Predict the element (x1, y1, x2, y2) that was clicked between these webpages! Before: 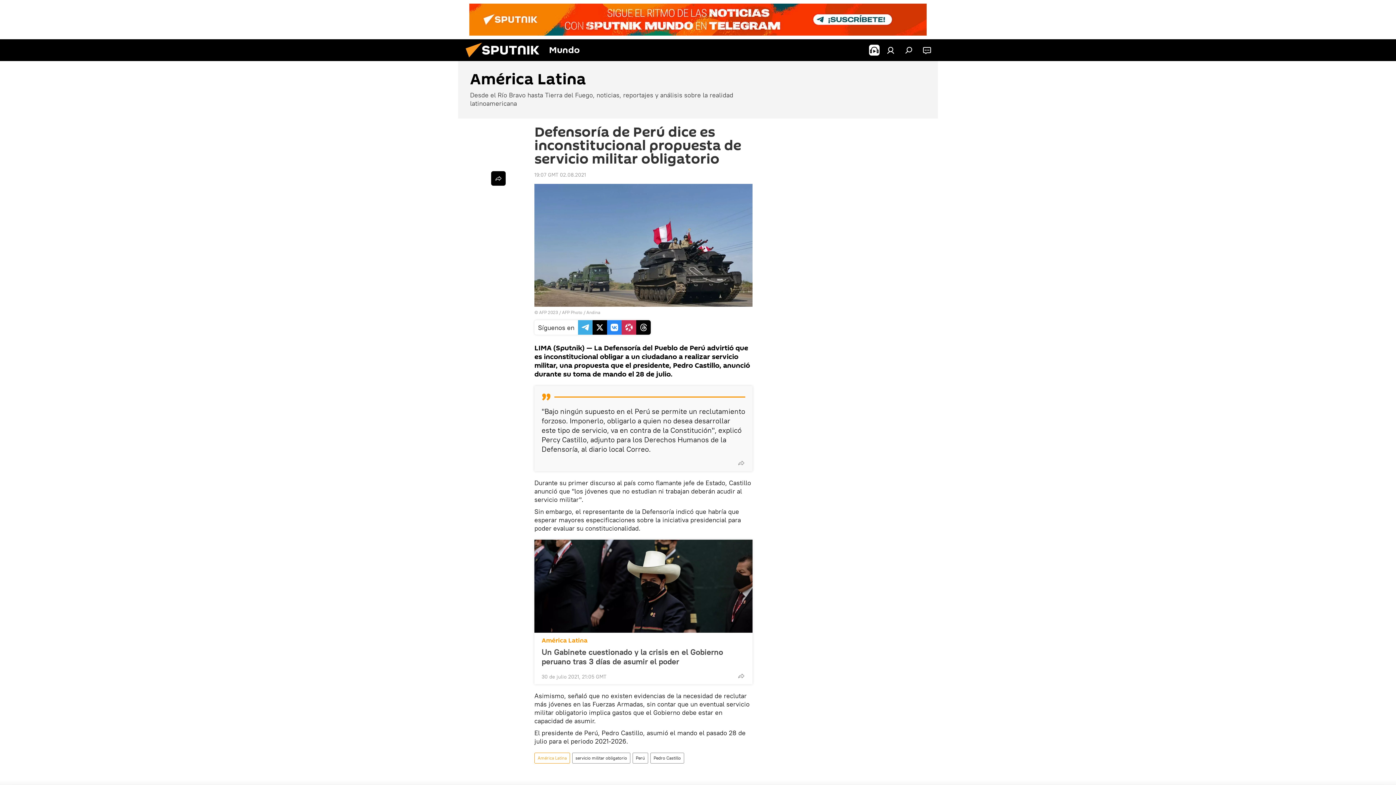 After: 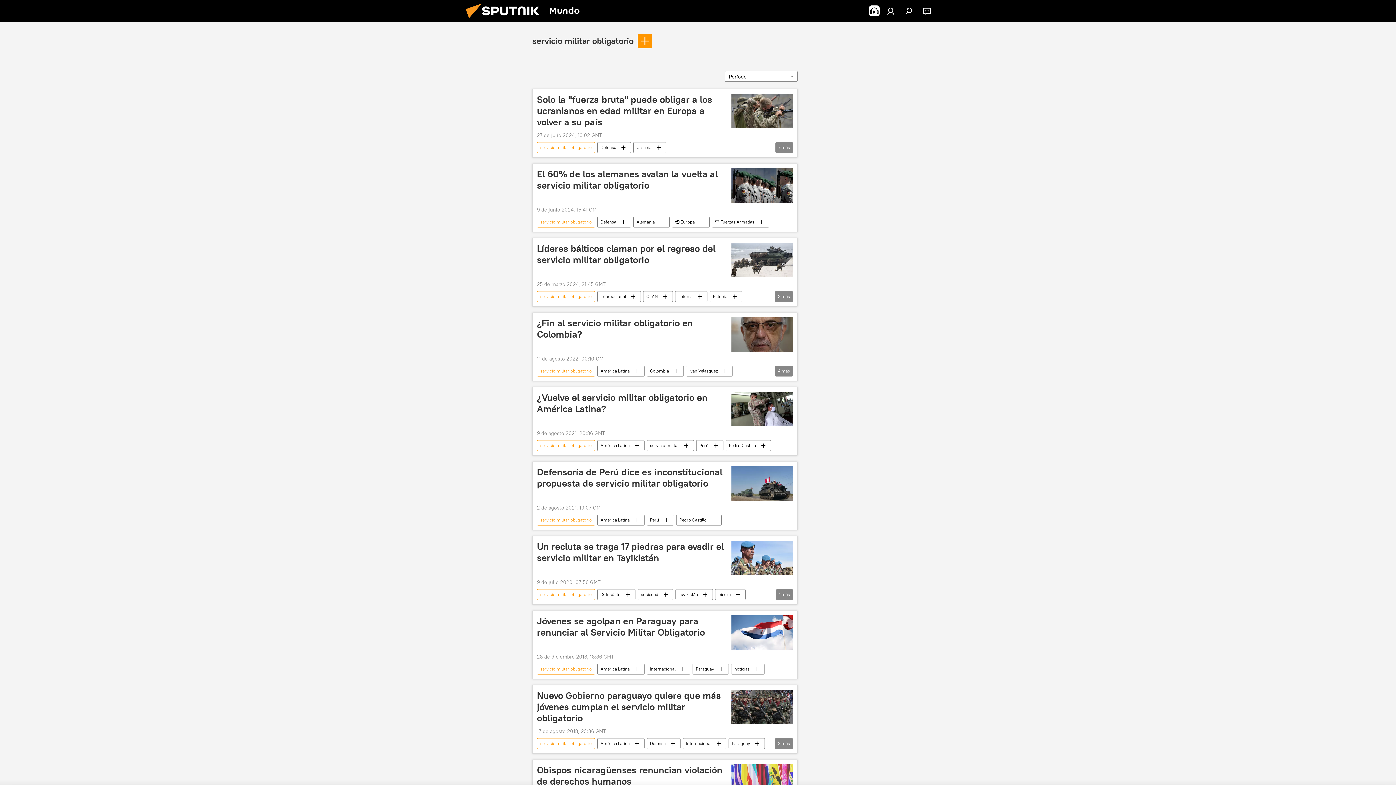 Action: bbox: (572, 753, 630, 763) label: servicio militar obligatorio